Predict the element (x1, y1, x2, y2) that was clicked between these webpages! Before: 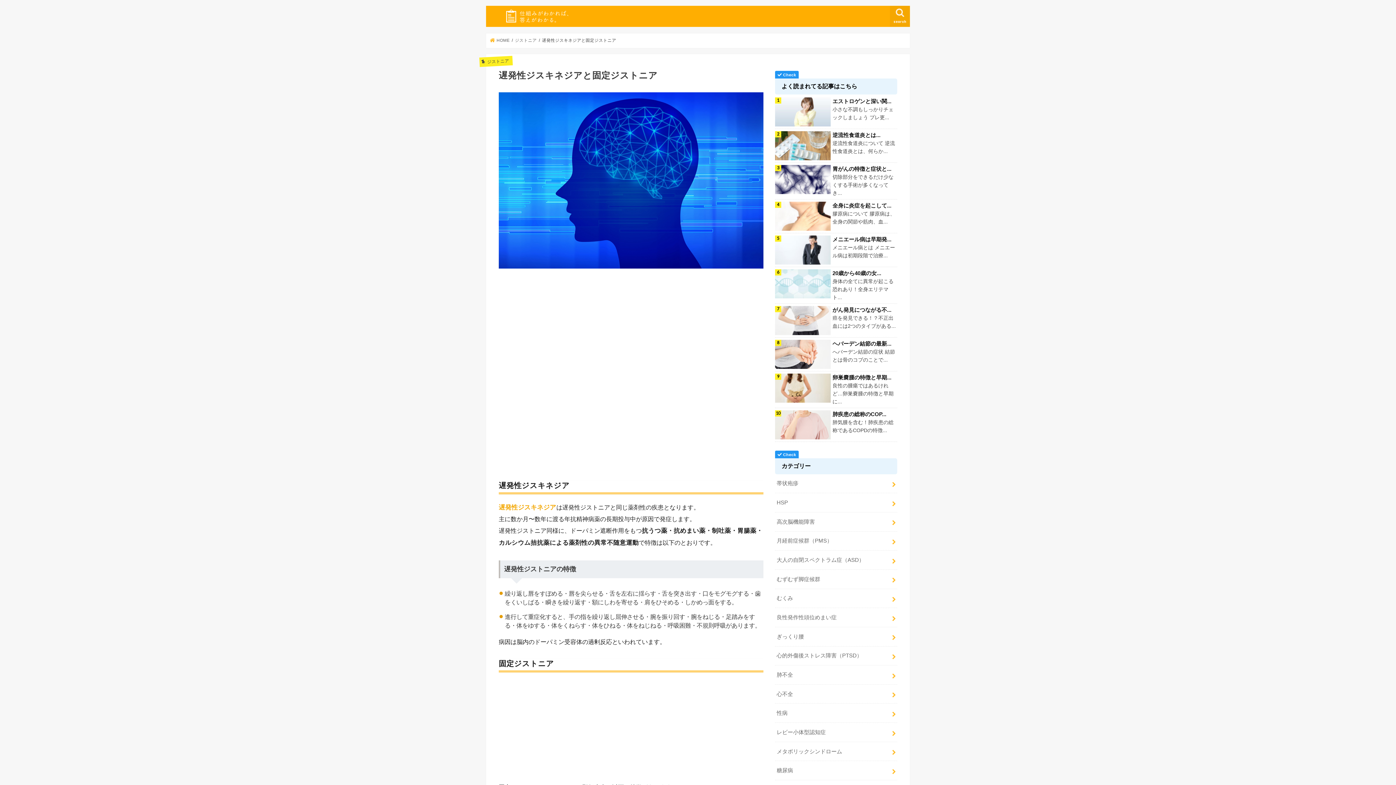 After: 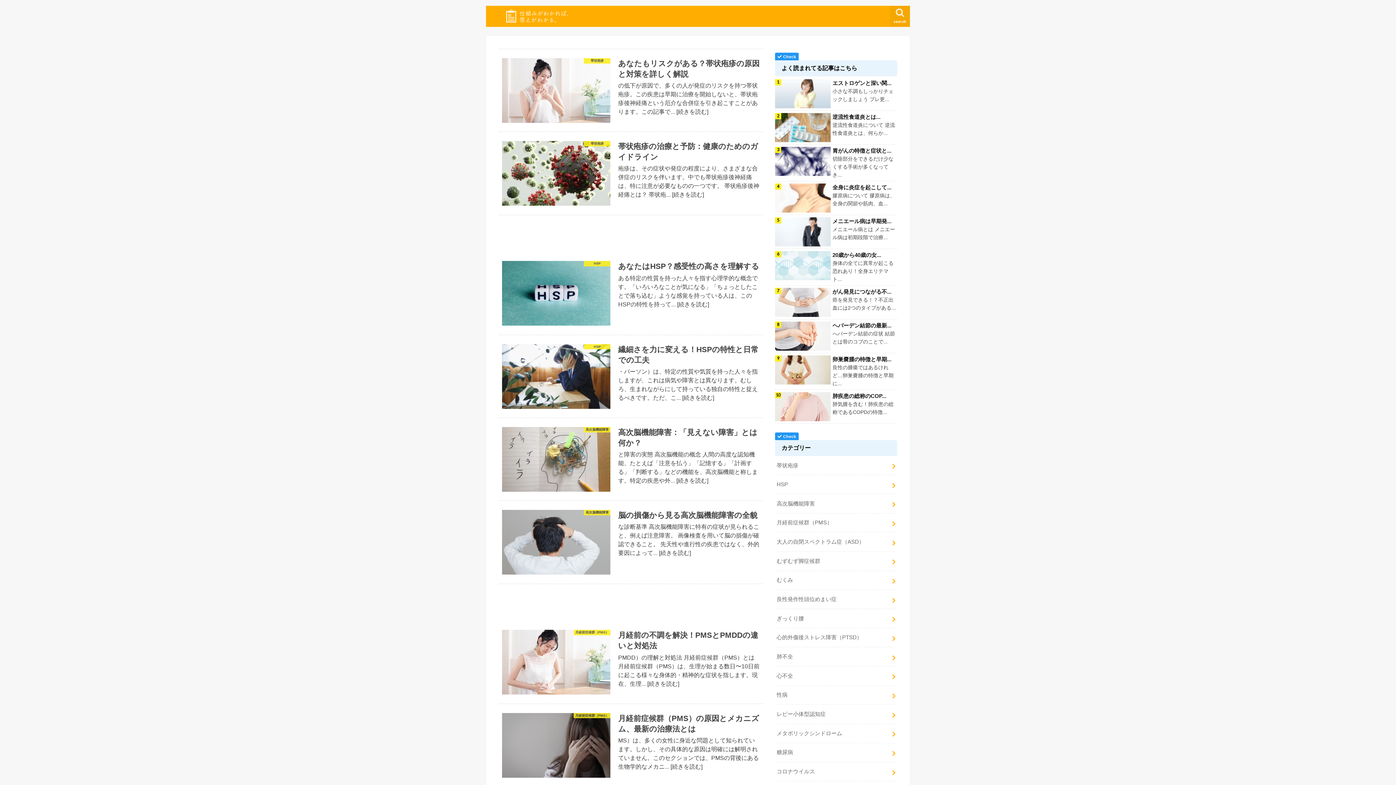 Action: bbox: (490, 38, 509, 42) label:  HOME